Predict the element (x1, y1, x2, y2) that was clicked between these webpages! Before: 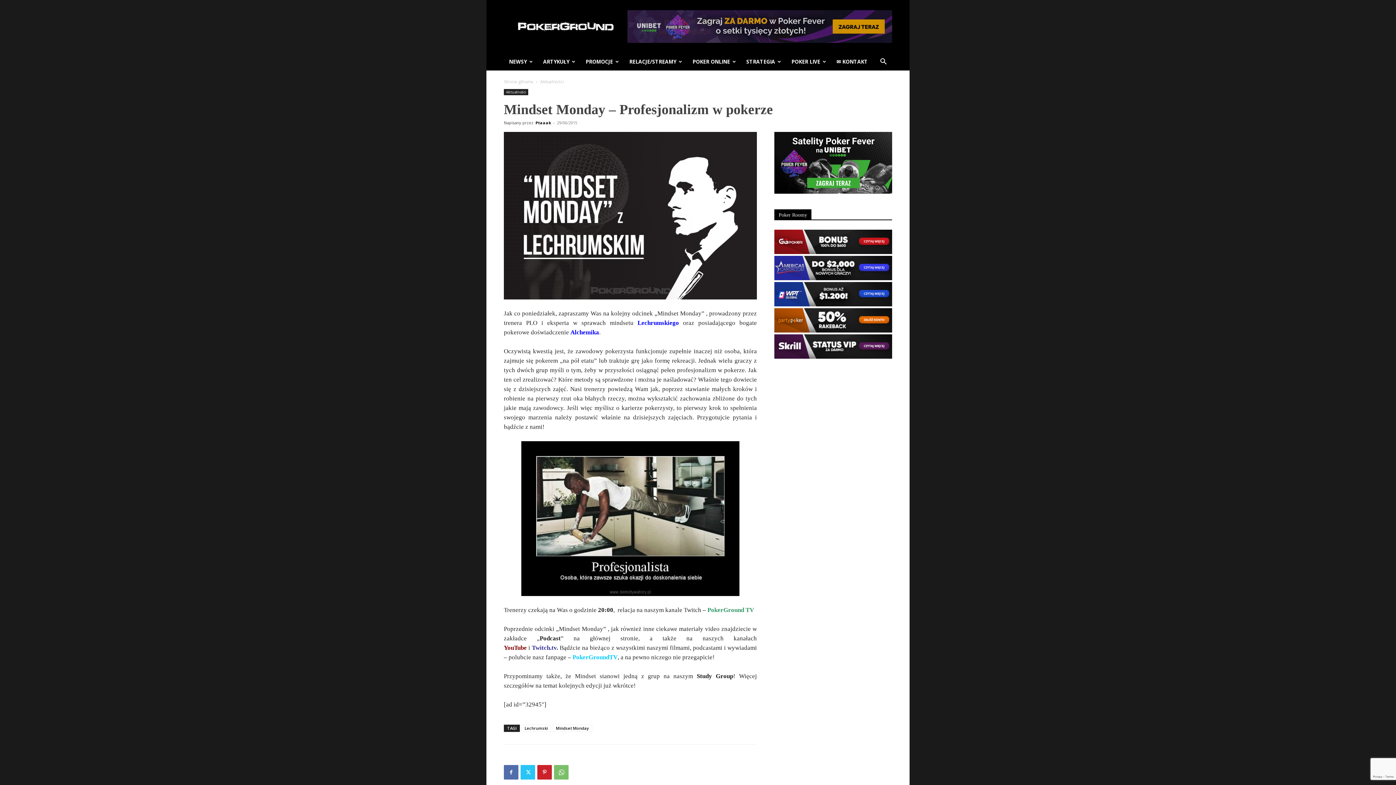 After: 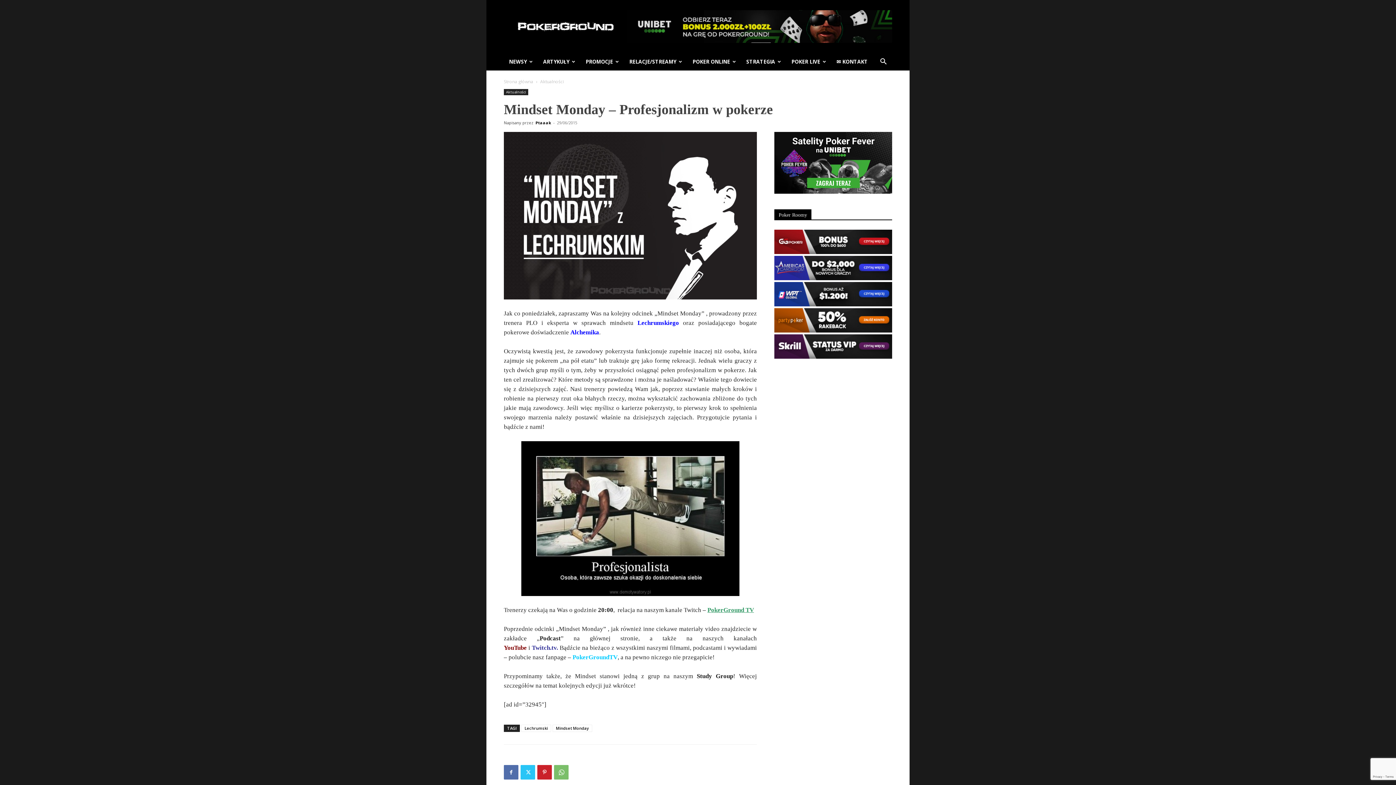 Action: label: PokerGround TV bbox: (707, 606, 754, 613)